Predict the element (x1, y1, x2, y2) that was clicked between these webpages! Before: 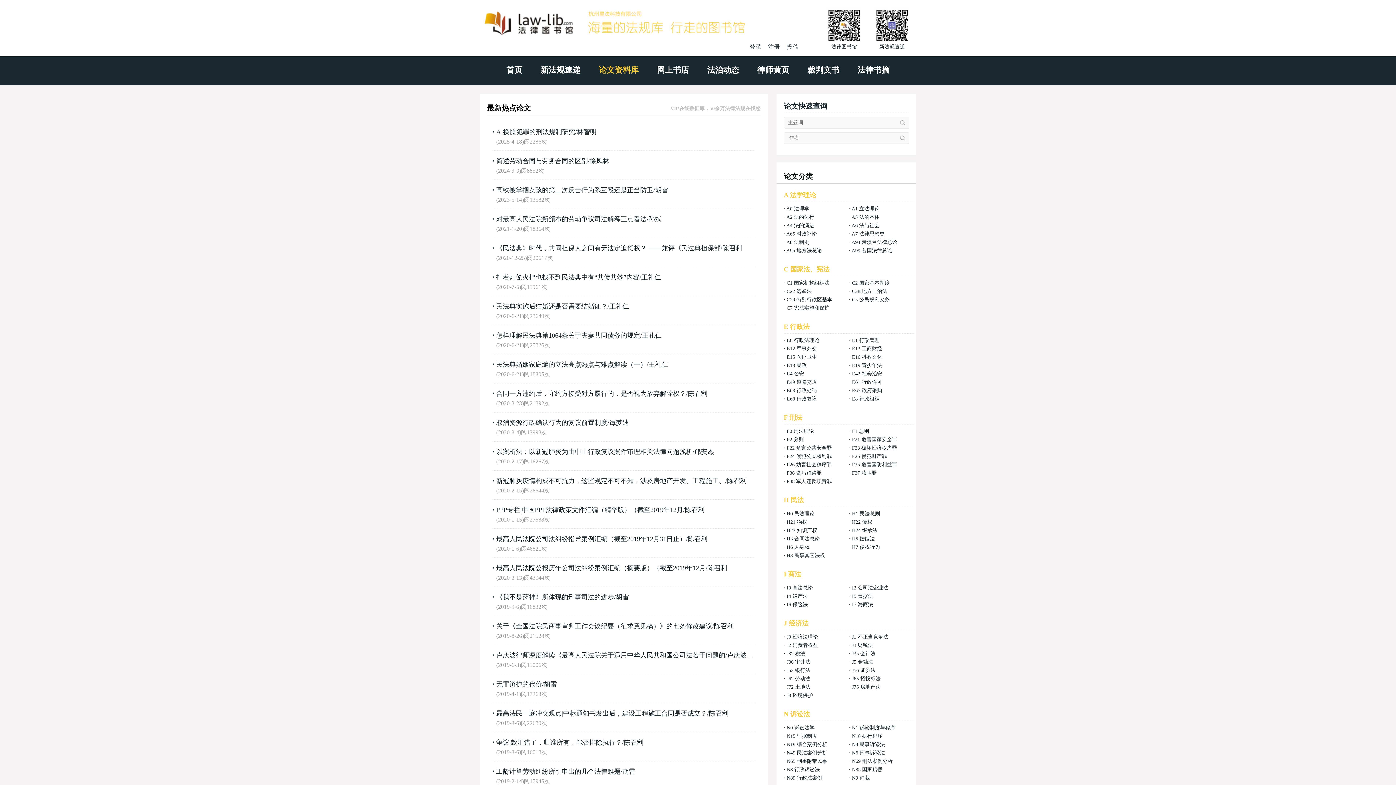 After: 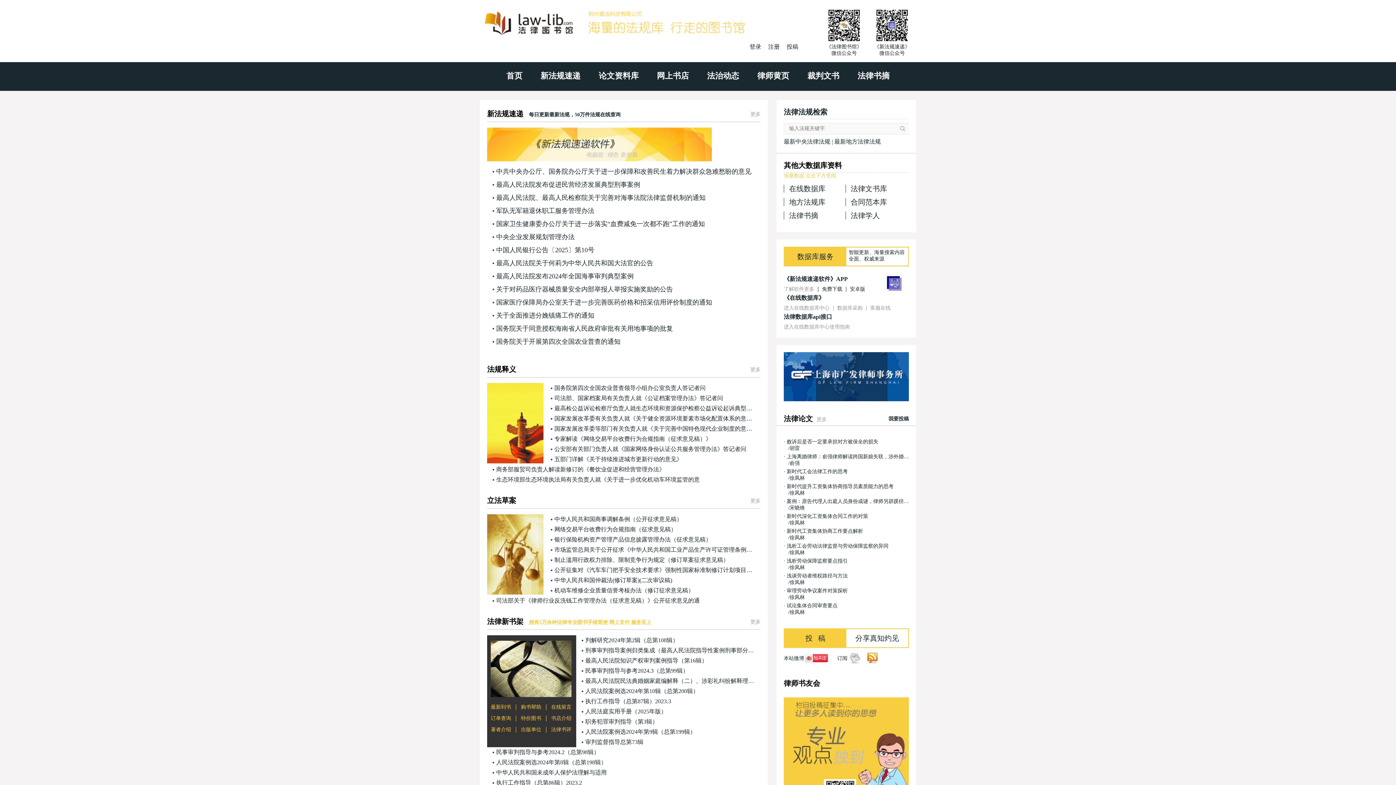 Action: bbox: (480, 7, 745, 12)